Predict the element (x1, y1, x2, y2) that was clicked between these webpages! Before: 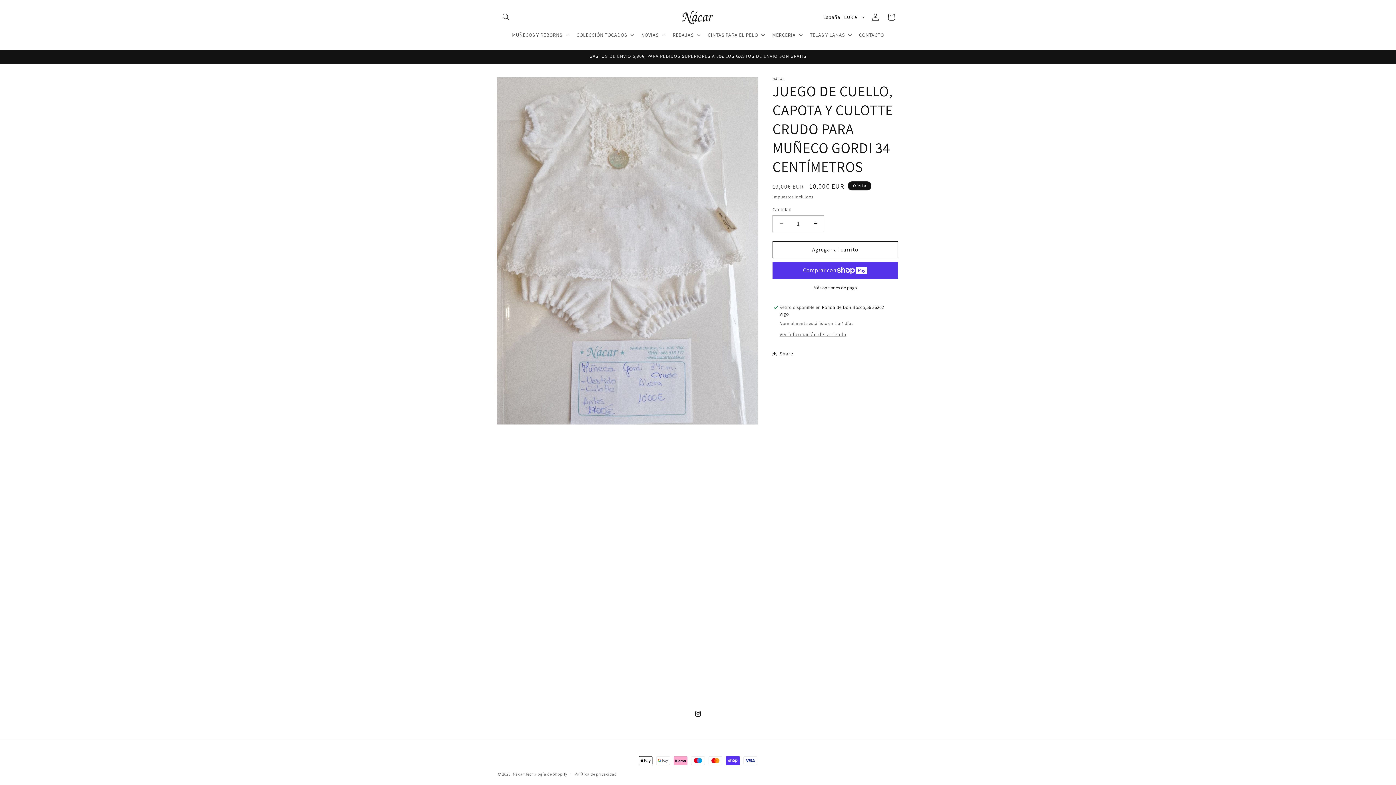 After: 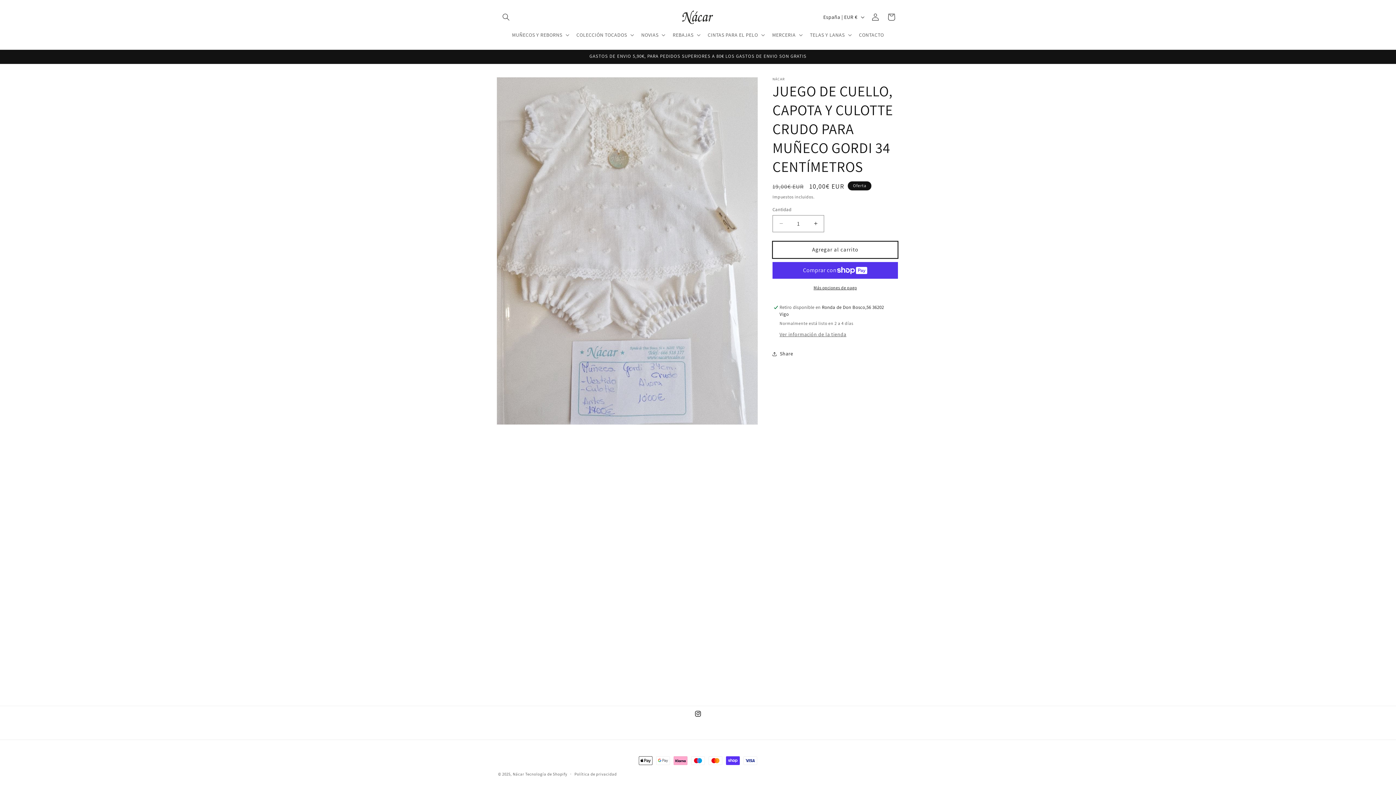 Action: label: Agregar al carrito bbox: (772, 241, 898, 258)